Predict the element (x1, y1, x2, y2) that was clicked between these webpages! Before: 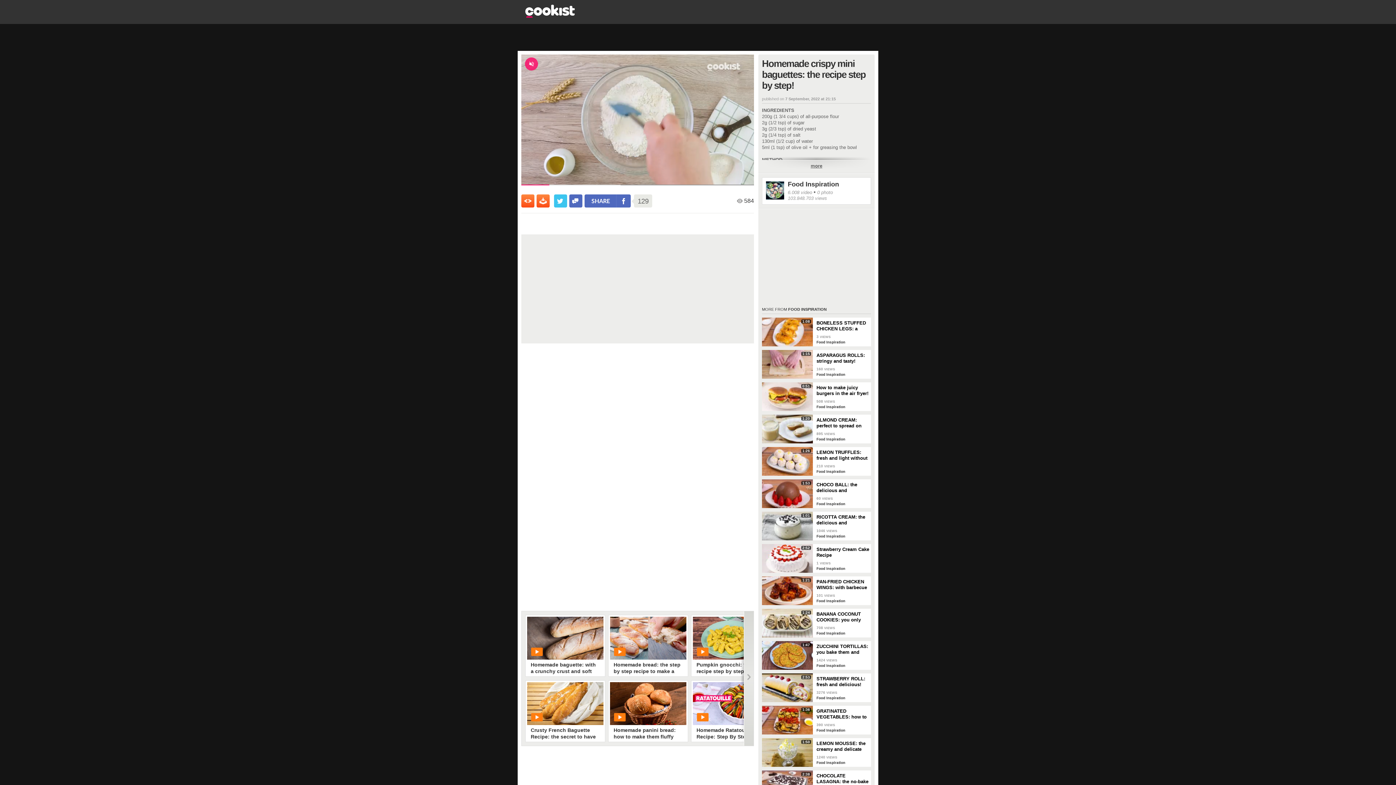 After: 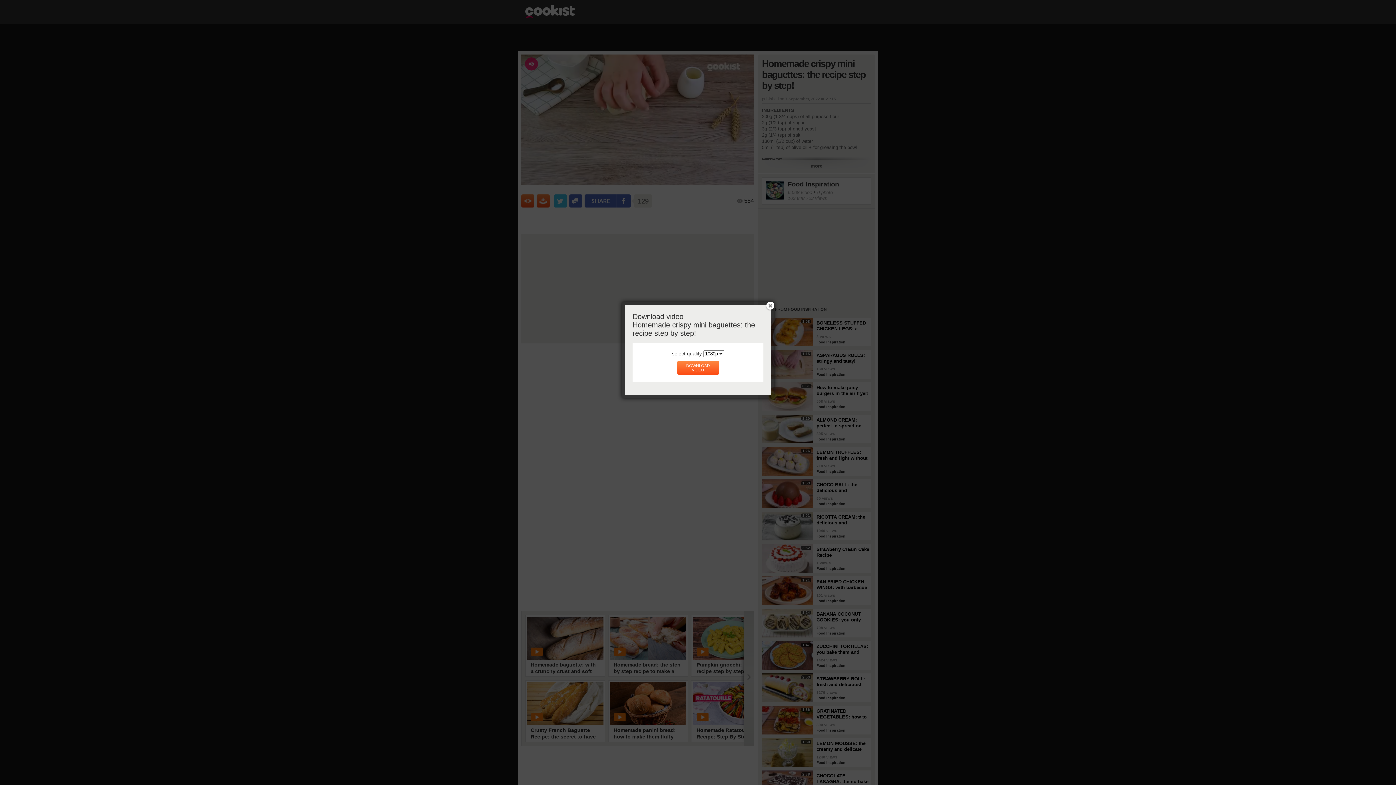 Action: bbox: (536, 194, 549, 207)